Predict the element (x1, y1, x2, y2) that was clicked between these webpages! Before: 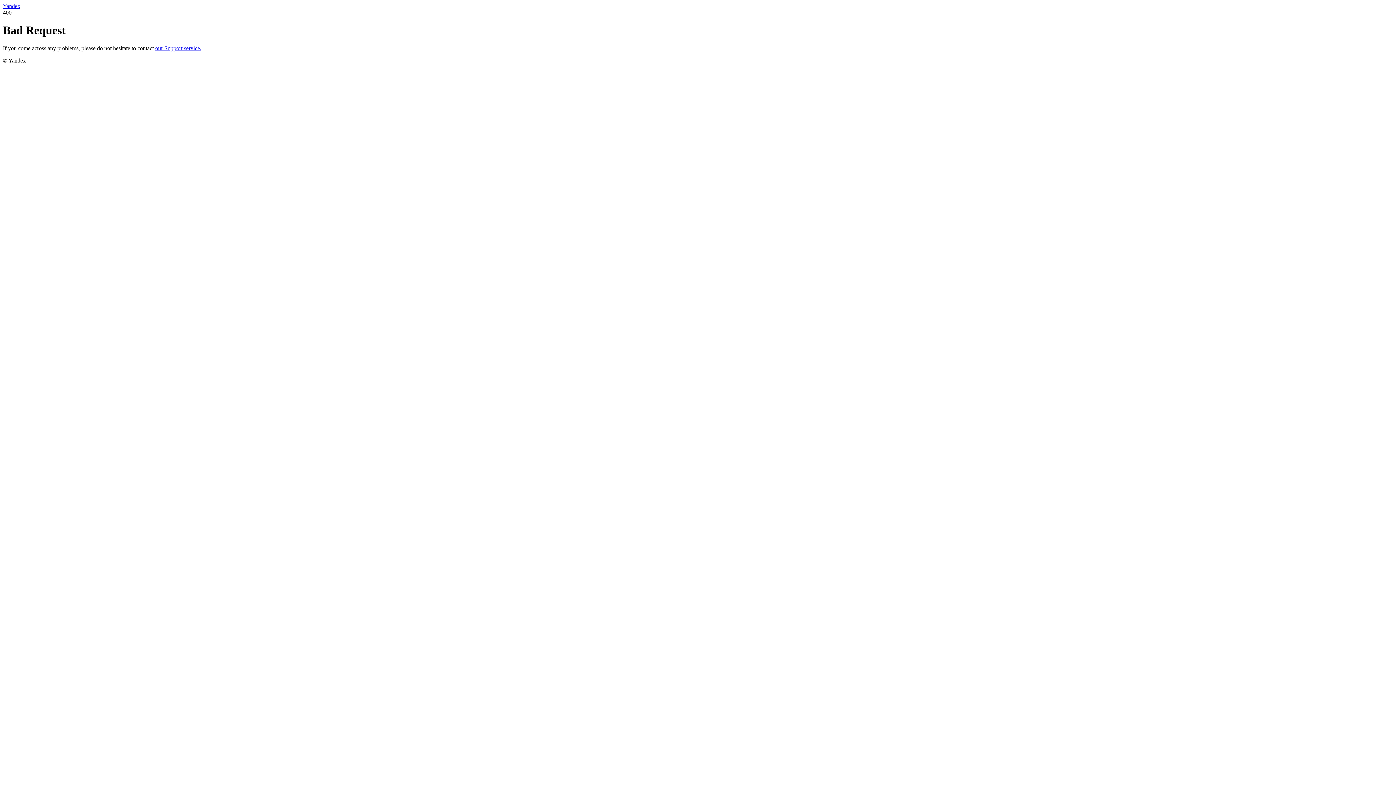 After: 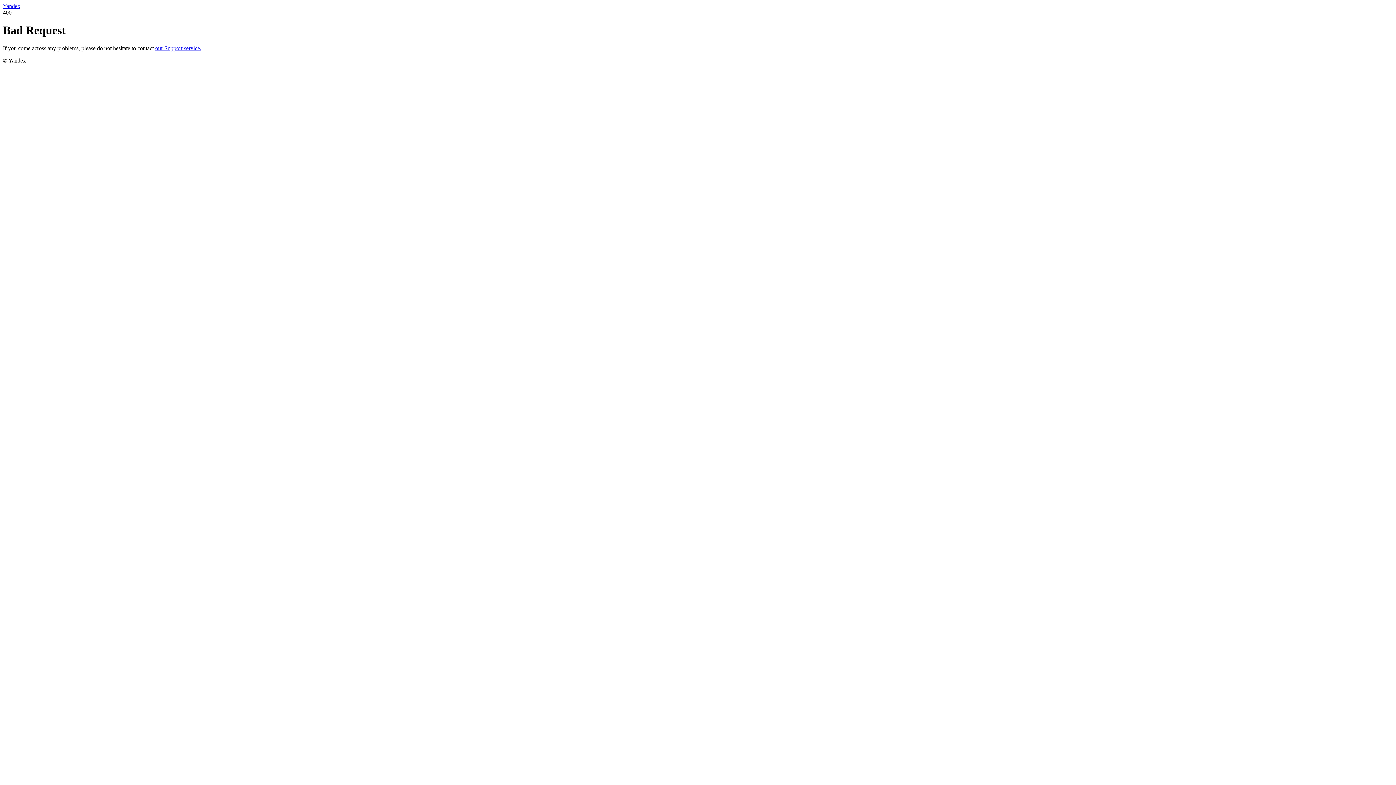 Action: label: Yandex bbox: (2, 2, 20, 9)